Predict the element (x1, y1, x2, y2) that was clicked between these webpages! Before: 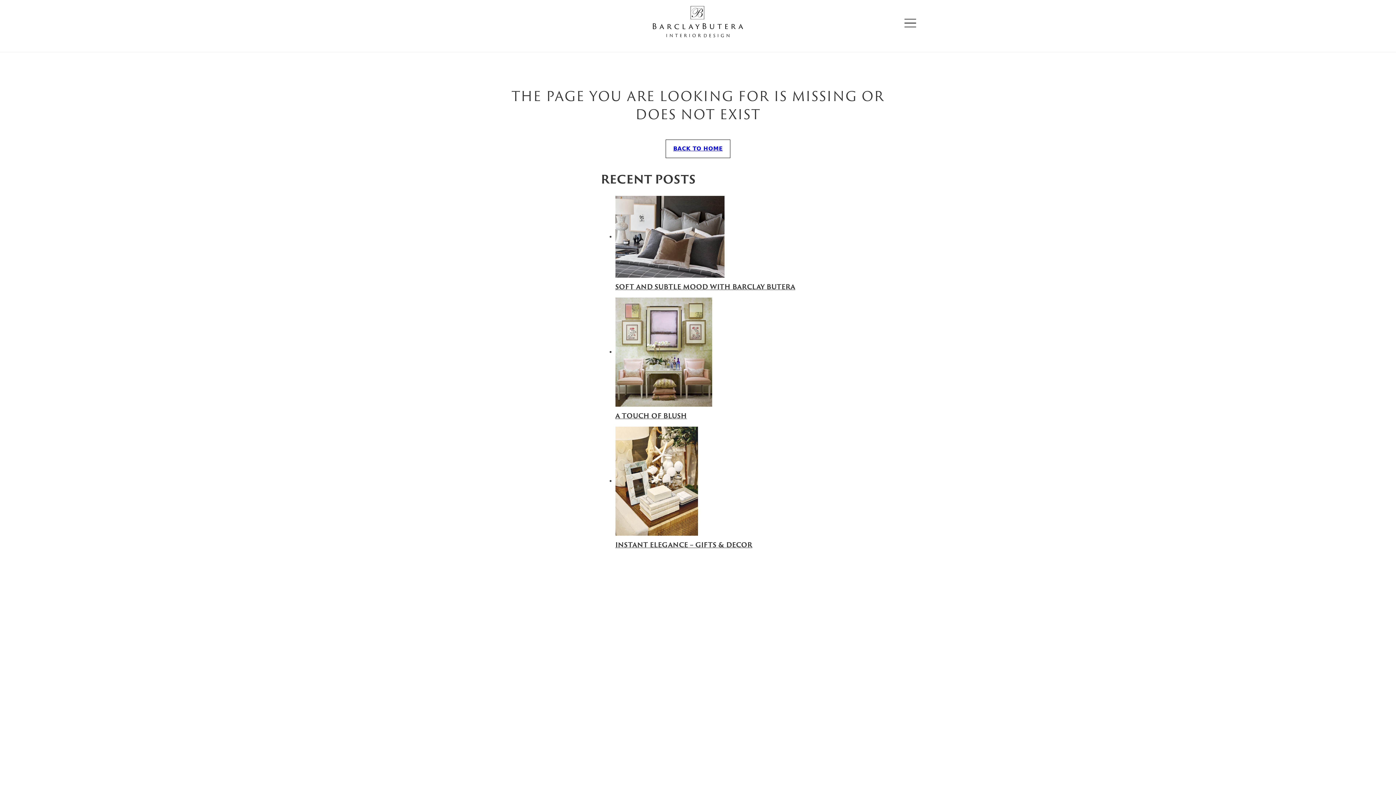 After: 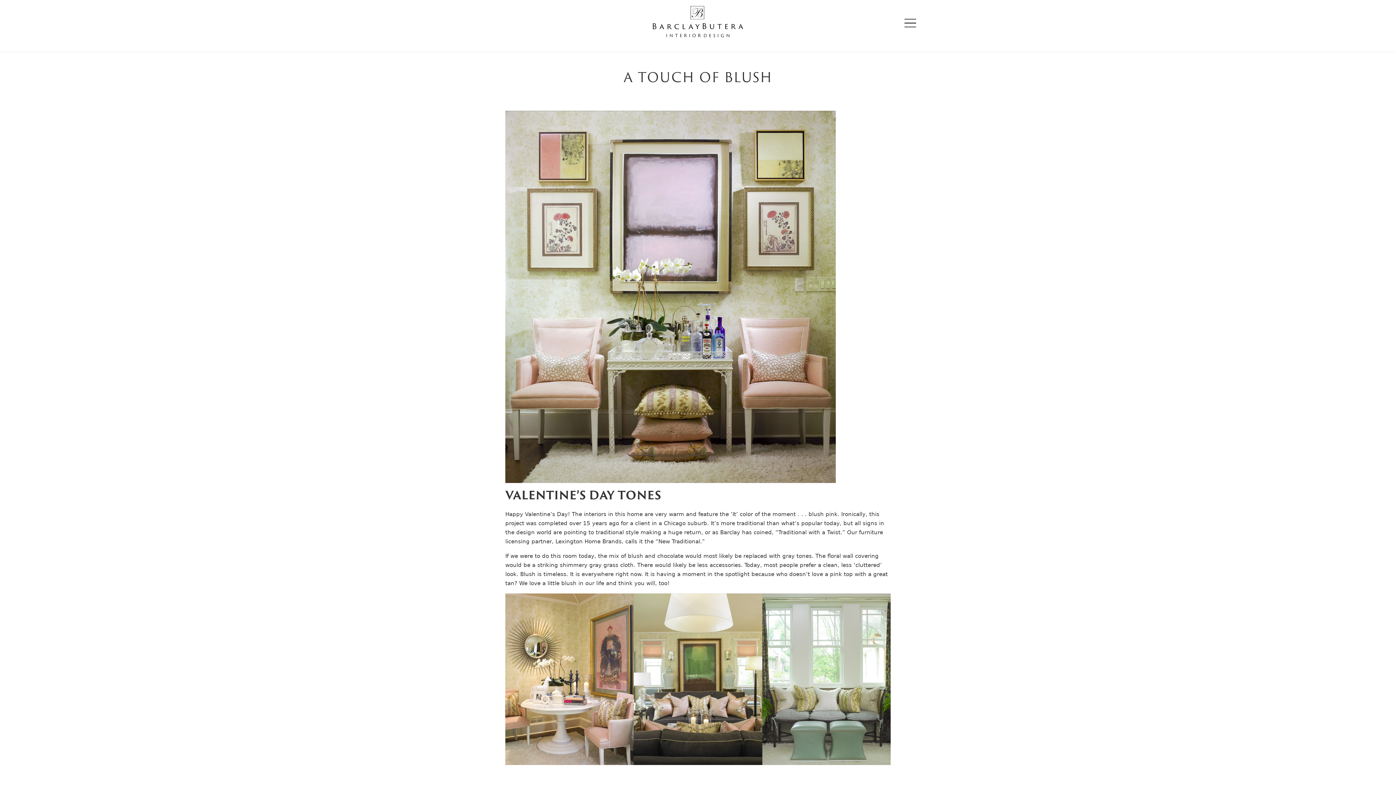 Action: bbox: (615, 348, 712, 355)